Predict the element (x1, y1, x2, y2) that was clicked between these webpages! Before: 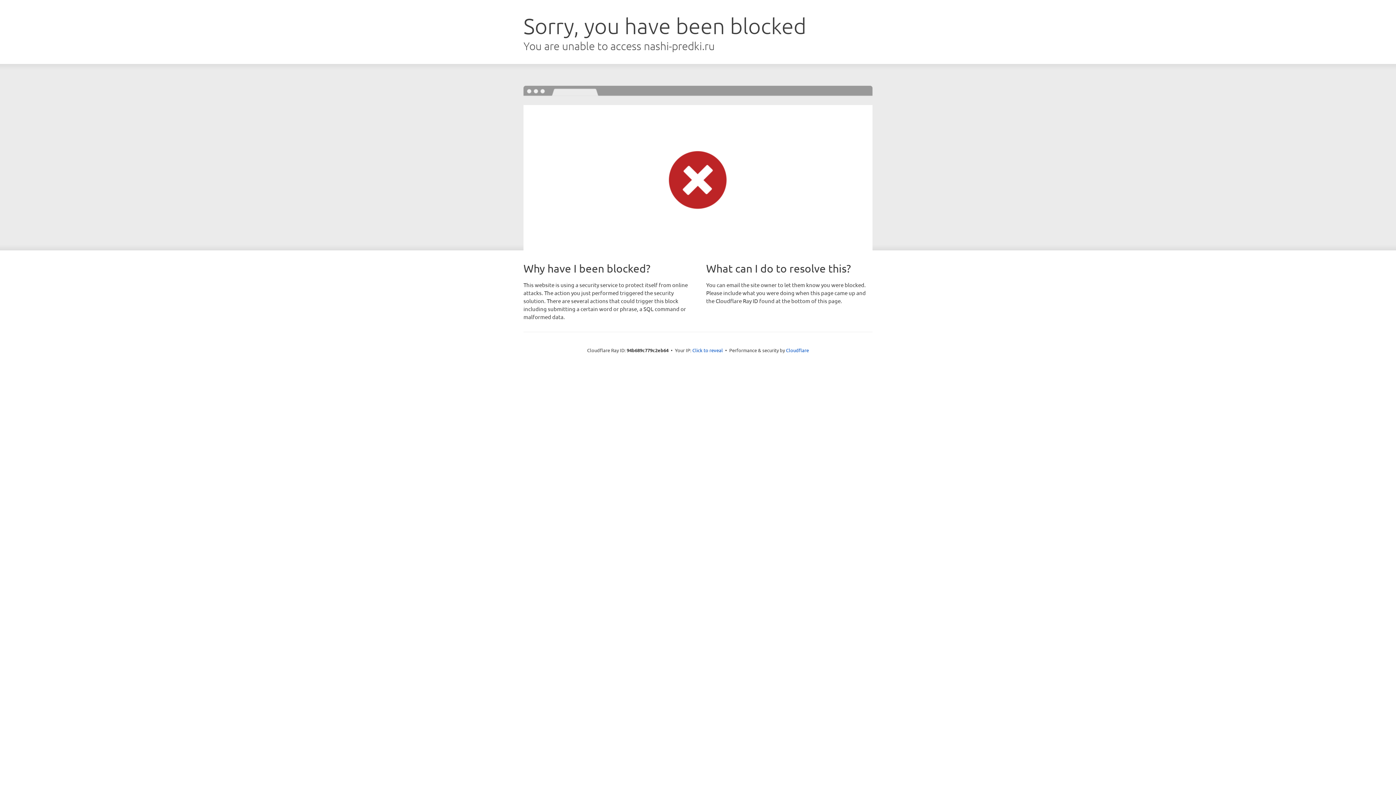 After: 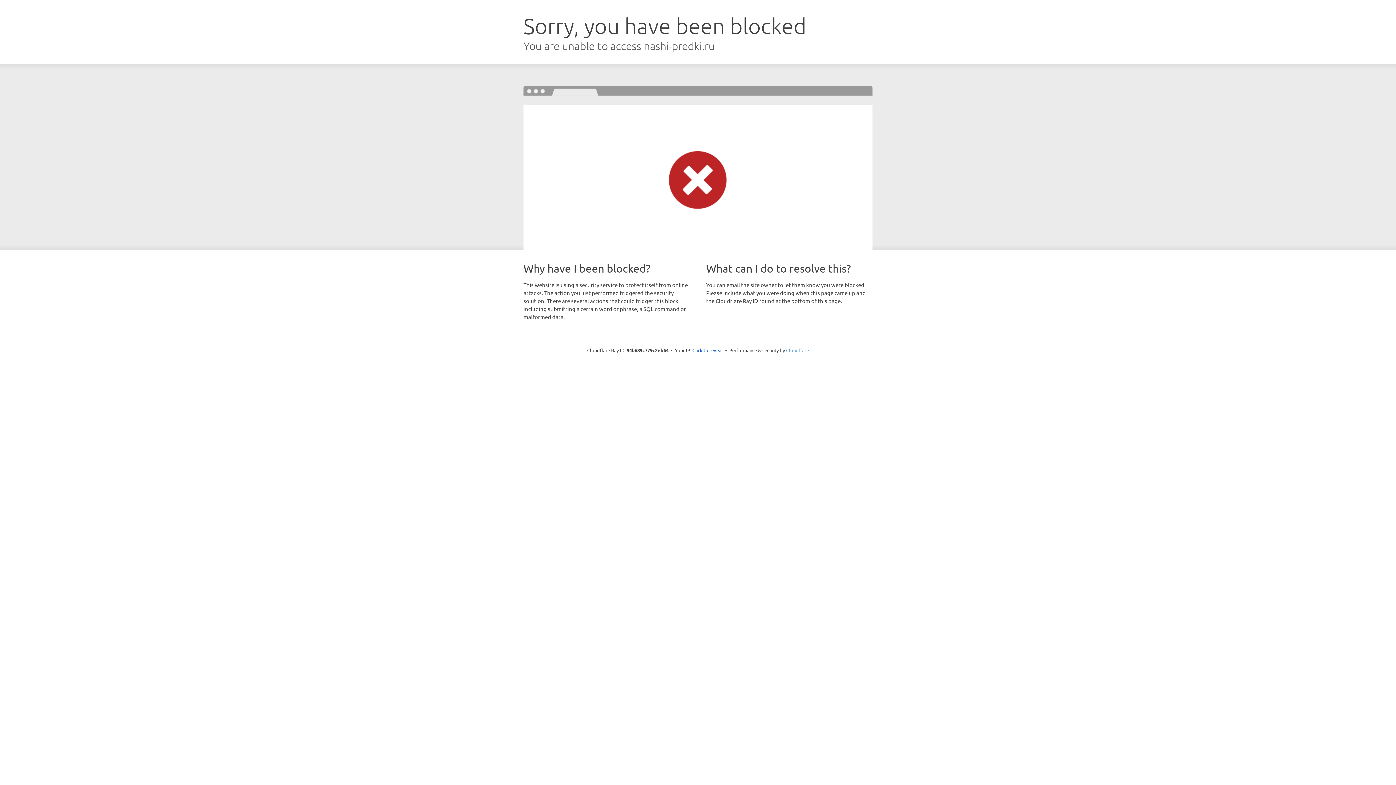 Action: label: Cloudflare bbox: (786, 347, 809, 353)